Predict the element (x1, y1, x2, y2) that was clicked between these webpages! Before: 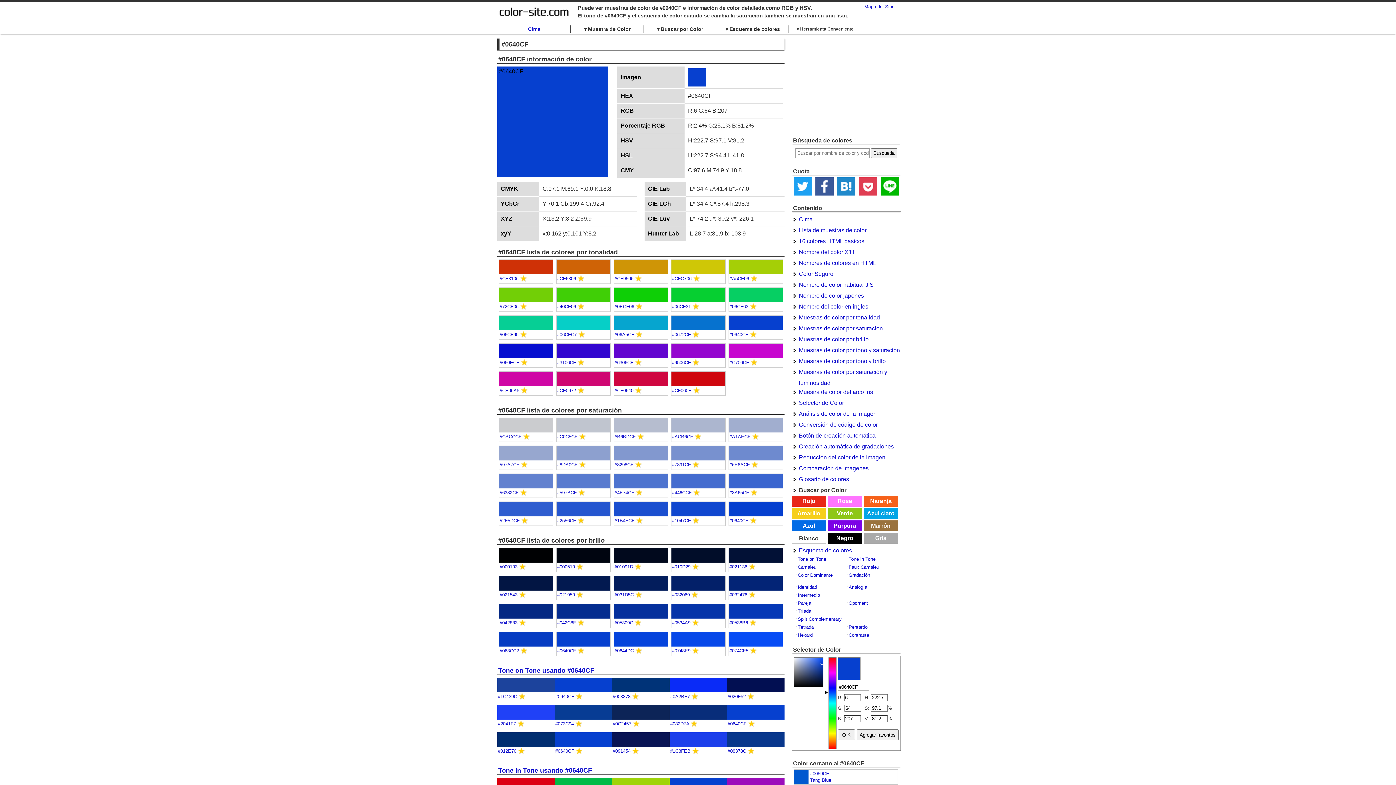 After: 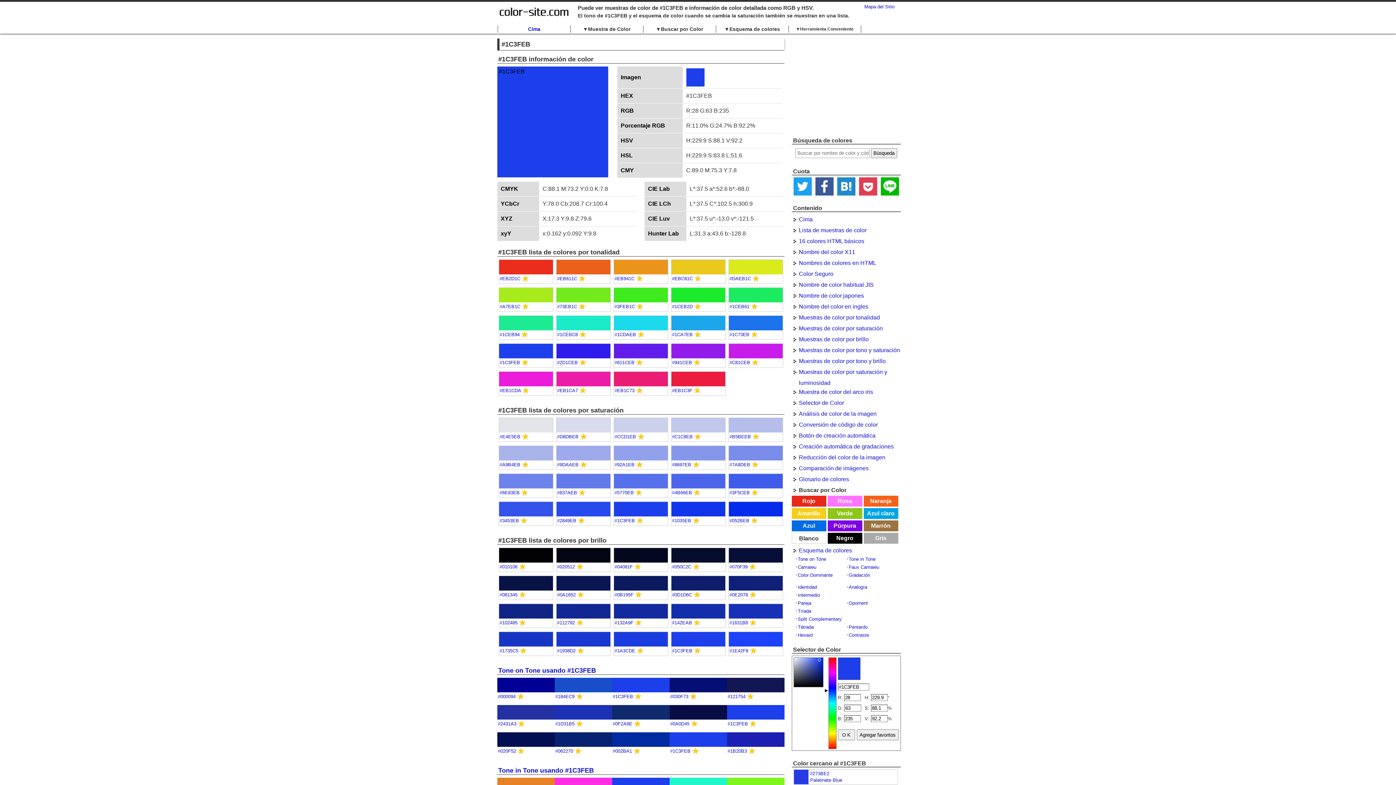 Action: bbox: (670, 748, 690, 754) label: #1C3FEB